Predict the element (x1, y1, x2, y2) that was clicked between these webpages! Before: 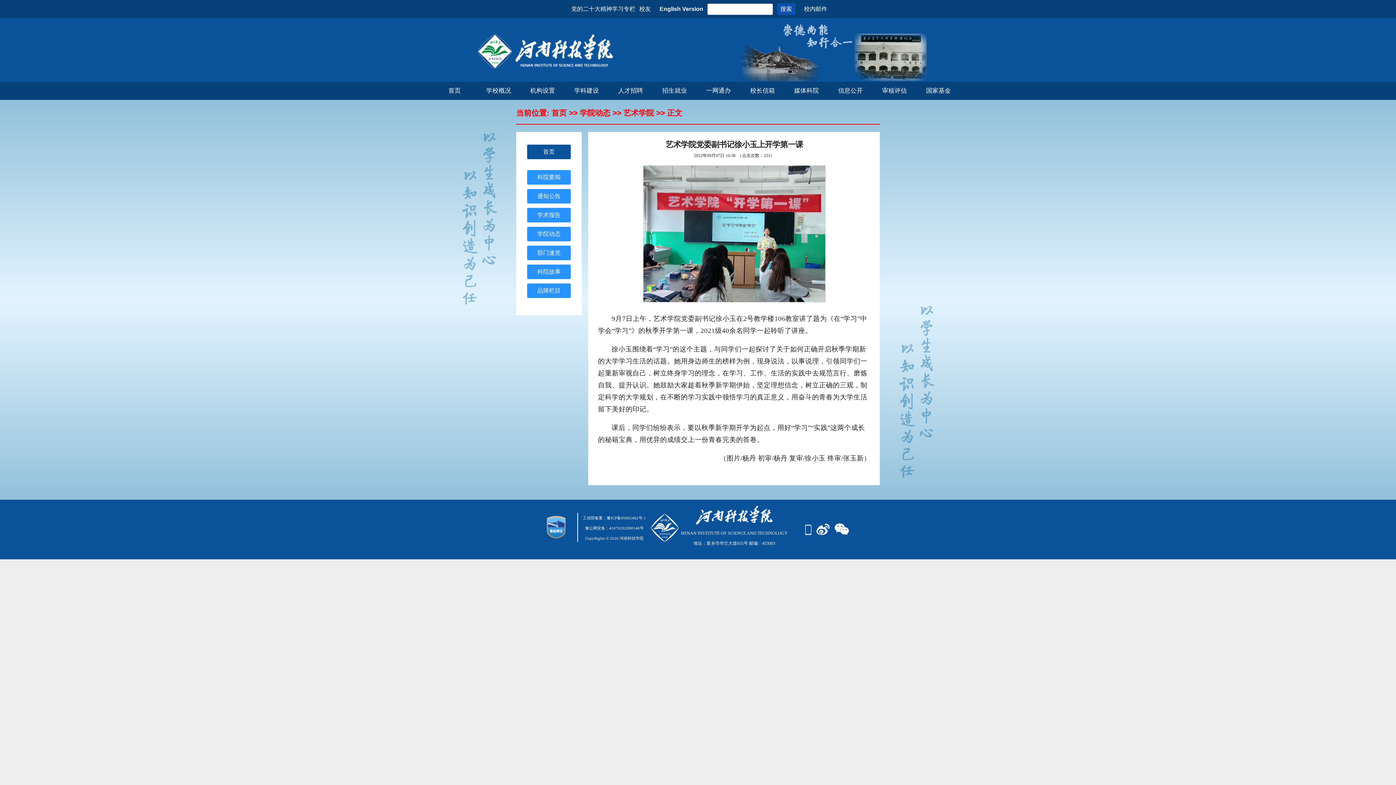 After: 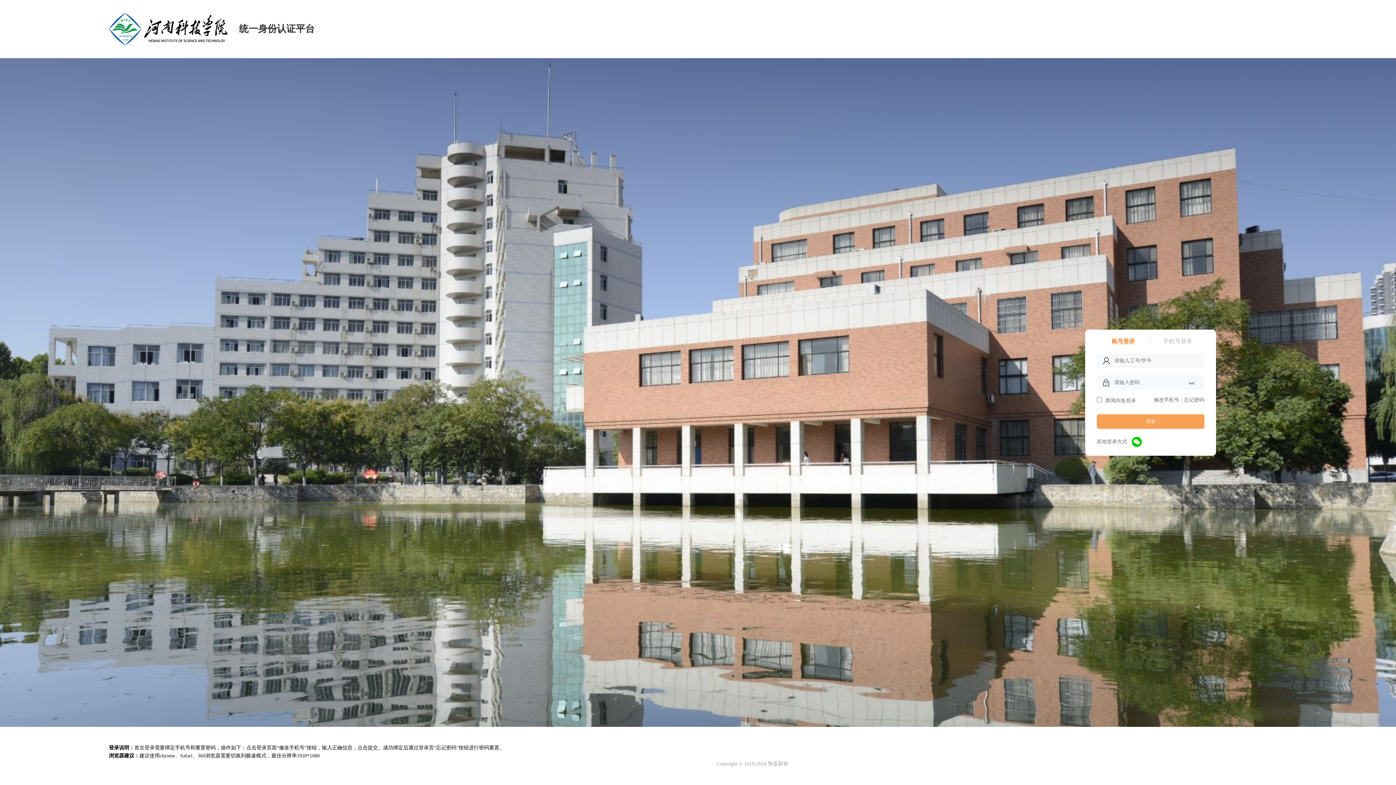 Action: bbox: (706, 87, 731, 94) label: 一网通办